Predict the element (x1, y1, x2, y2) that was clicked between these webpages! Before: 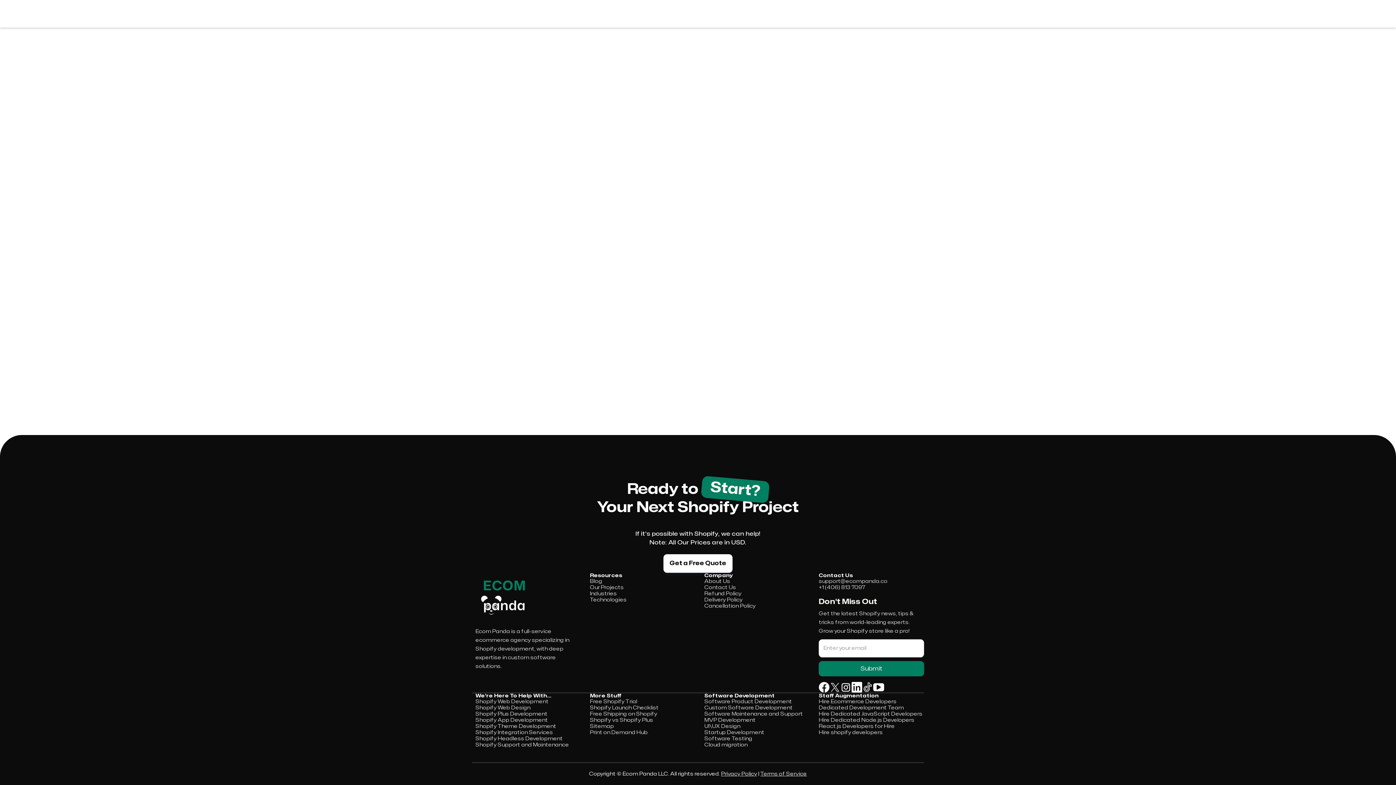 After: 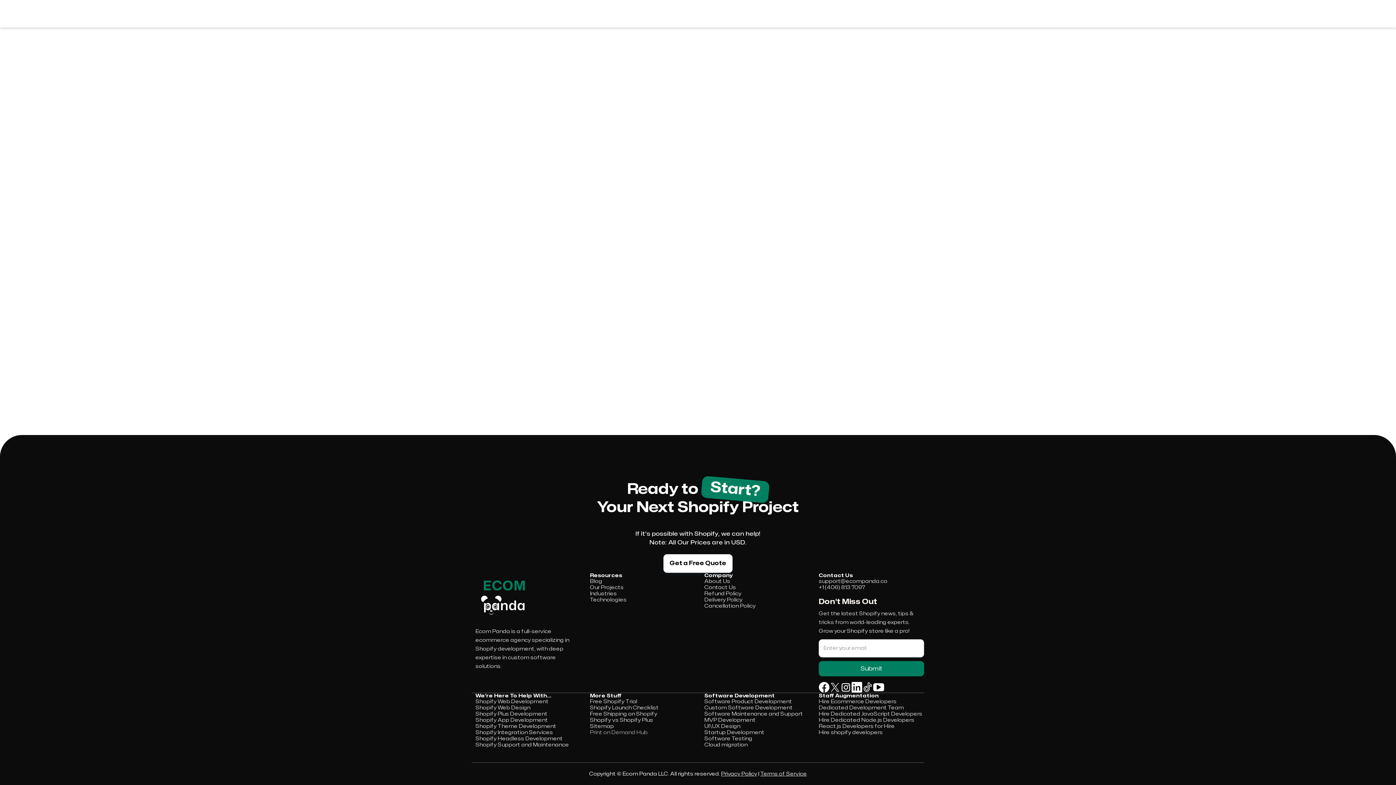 Action: label: Print on Demand Hub bbox: (590, 729, 647, 736)